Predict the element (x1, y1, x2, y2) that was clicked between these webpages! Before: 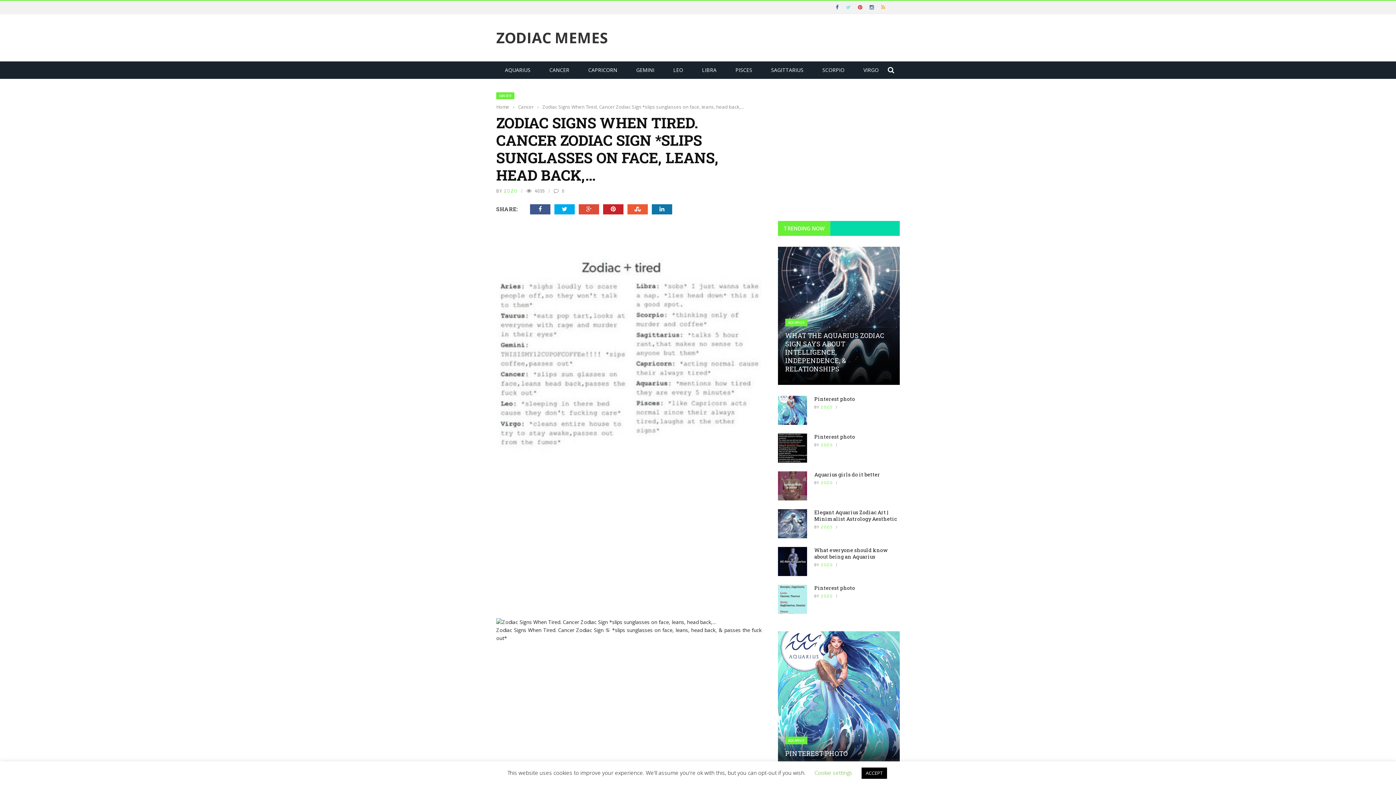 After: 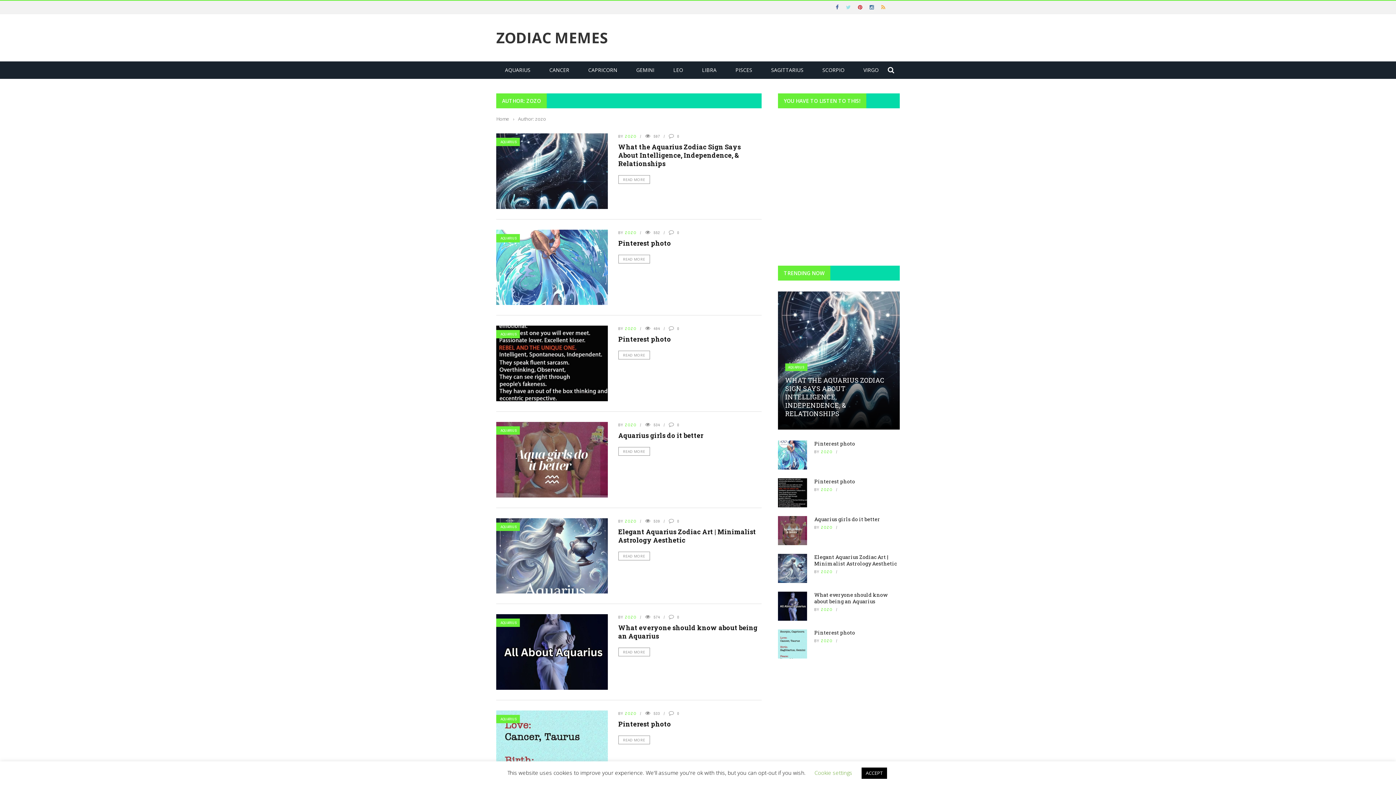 Action: label: ZOZO bbox: (821, 404, 832, 409)